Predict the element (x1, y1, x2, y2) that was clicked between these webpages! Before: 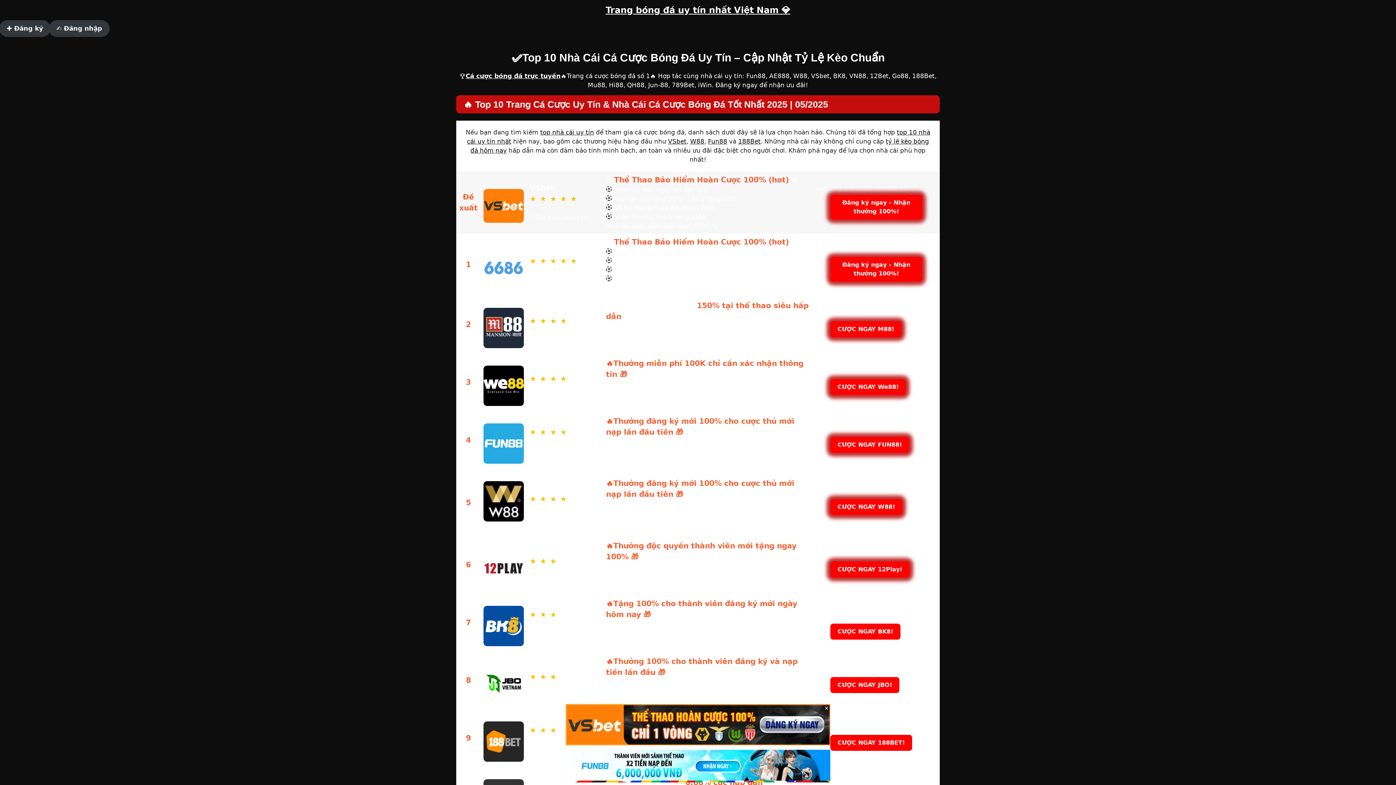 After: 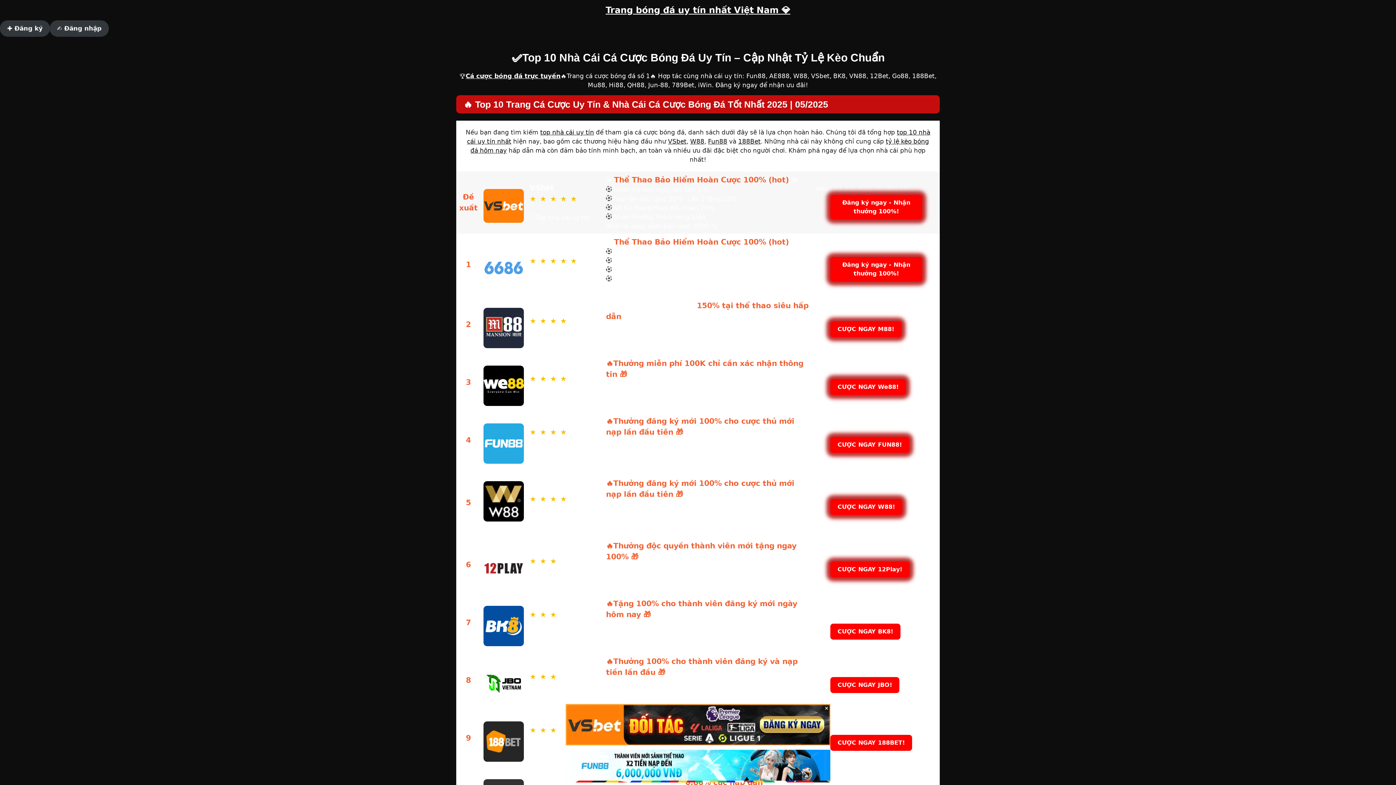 Action: bbox: (668, 137, 686, 145) label: VSbet